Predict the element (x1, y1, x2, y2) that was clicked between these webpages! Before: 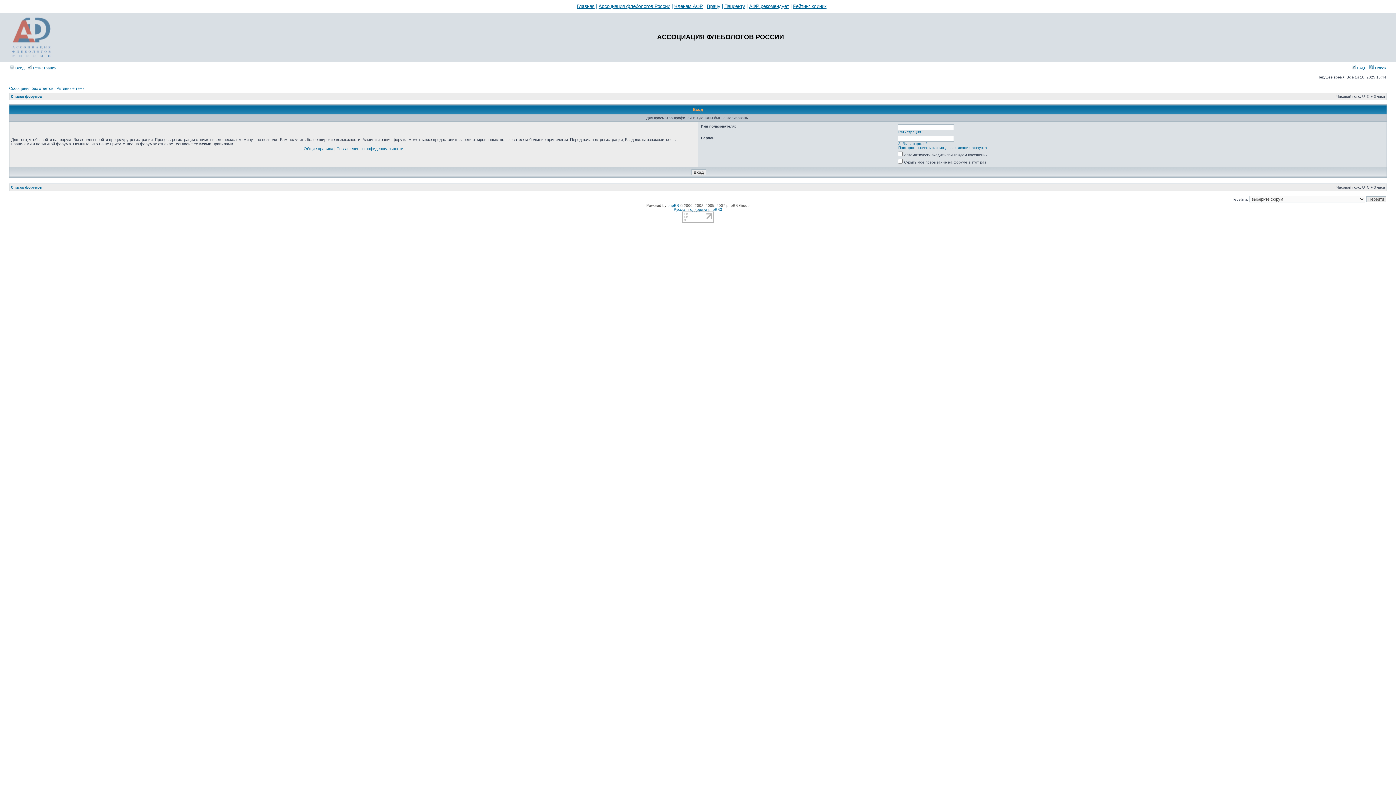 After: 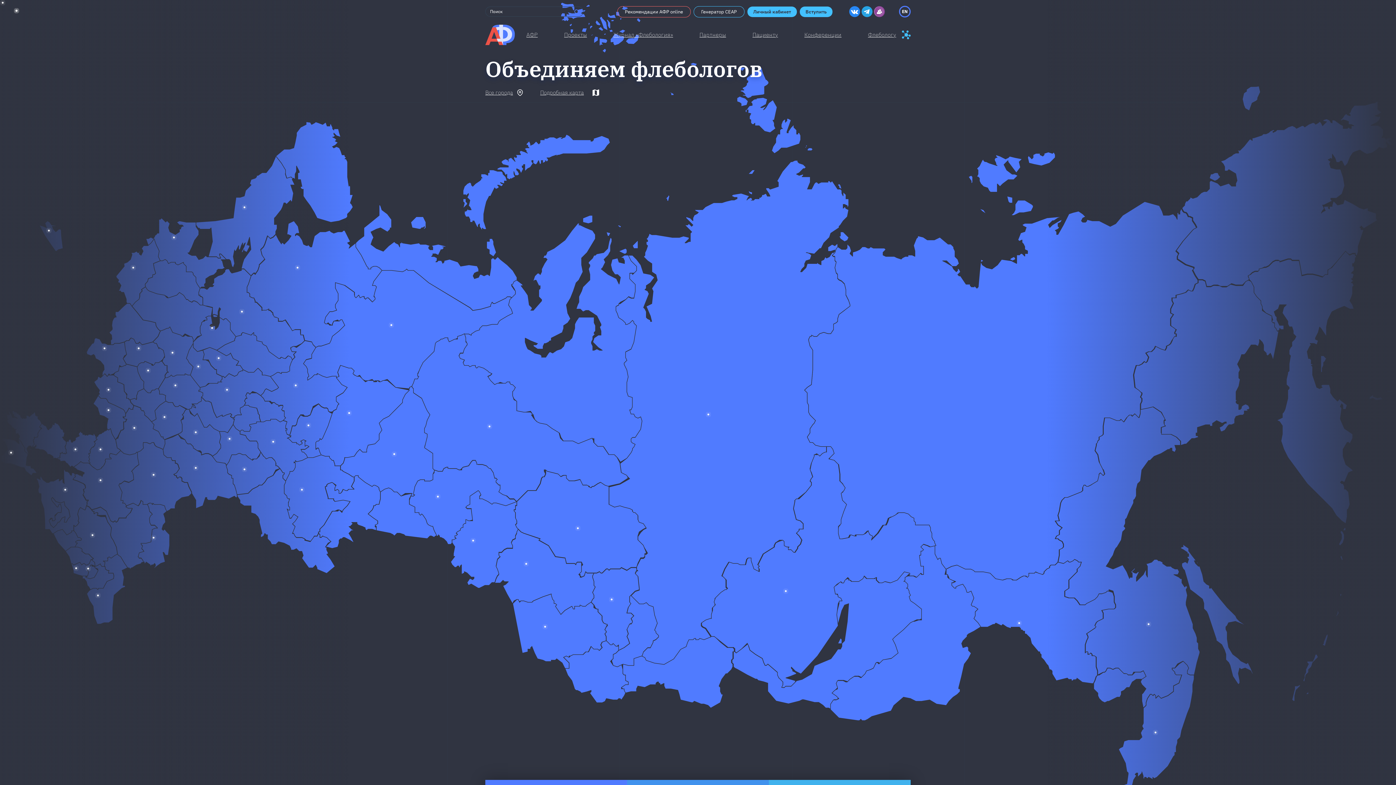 Action: bbox: (724, 3, 745, 9) label: Пациенту